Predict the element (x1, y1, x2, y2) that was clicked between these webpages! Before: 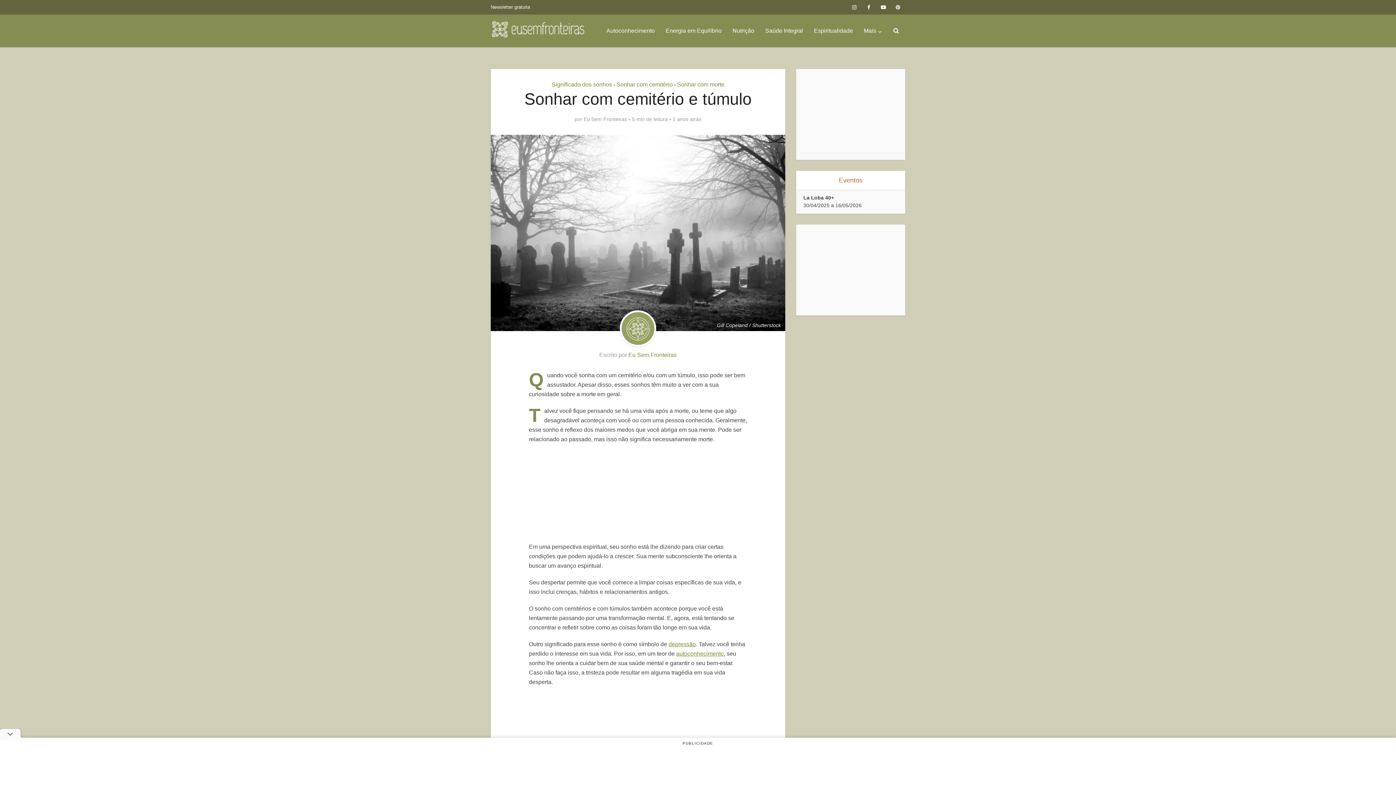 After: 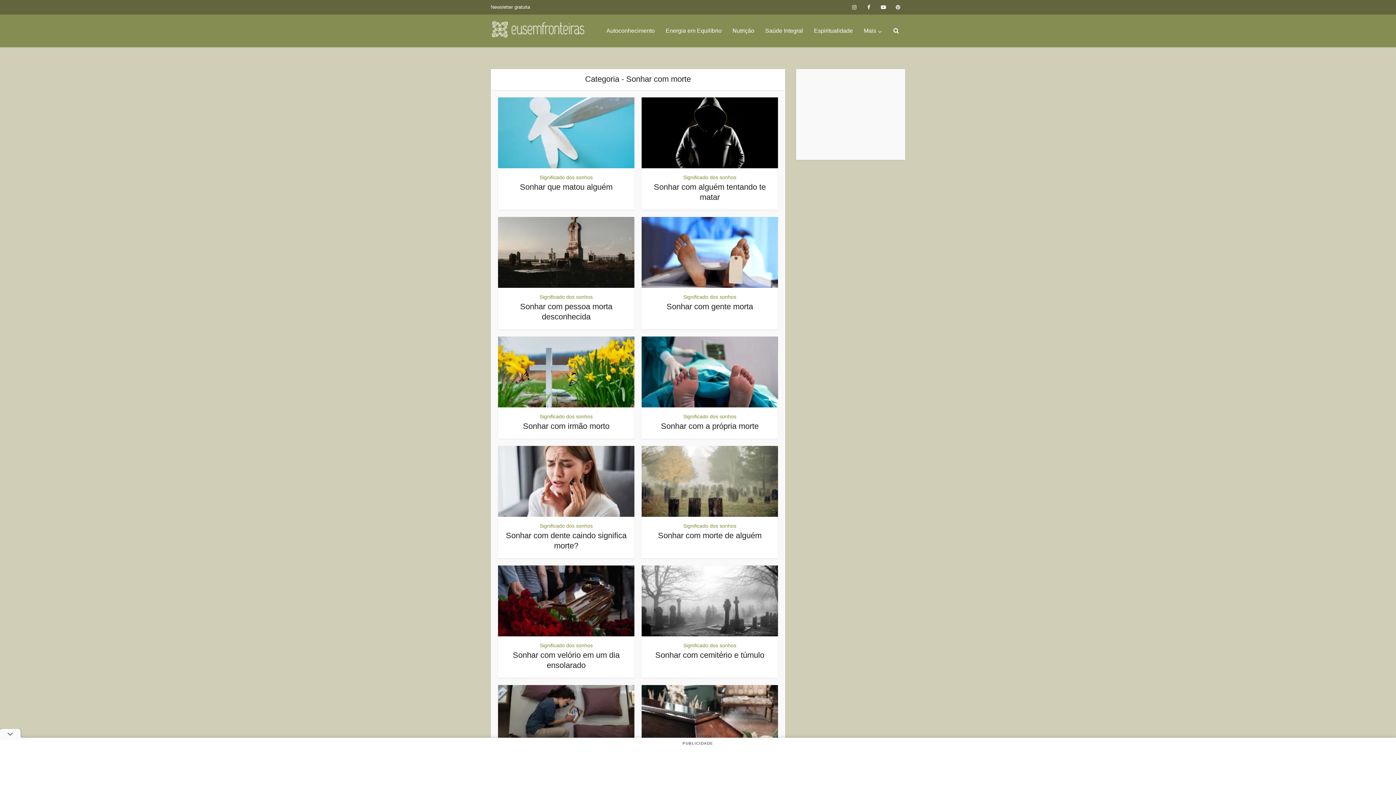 Action: label: Sonhar com morte bbox: (677, 81, 724, 87)